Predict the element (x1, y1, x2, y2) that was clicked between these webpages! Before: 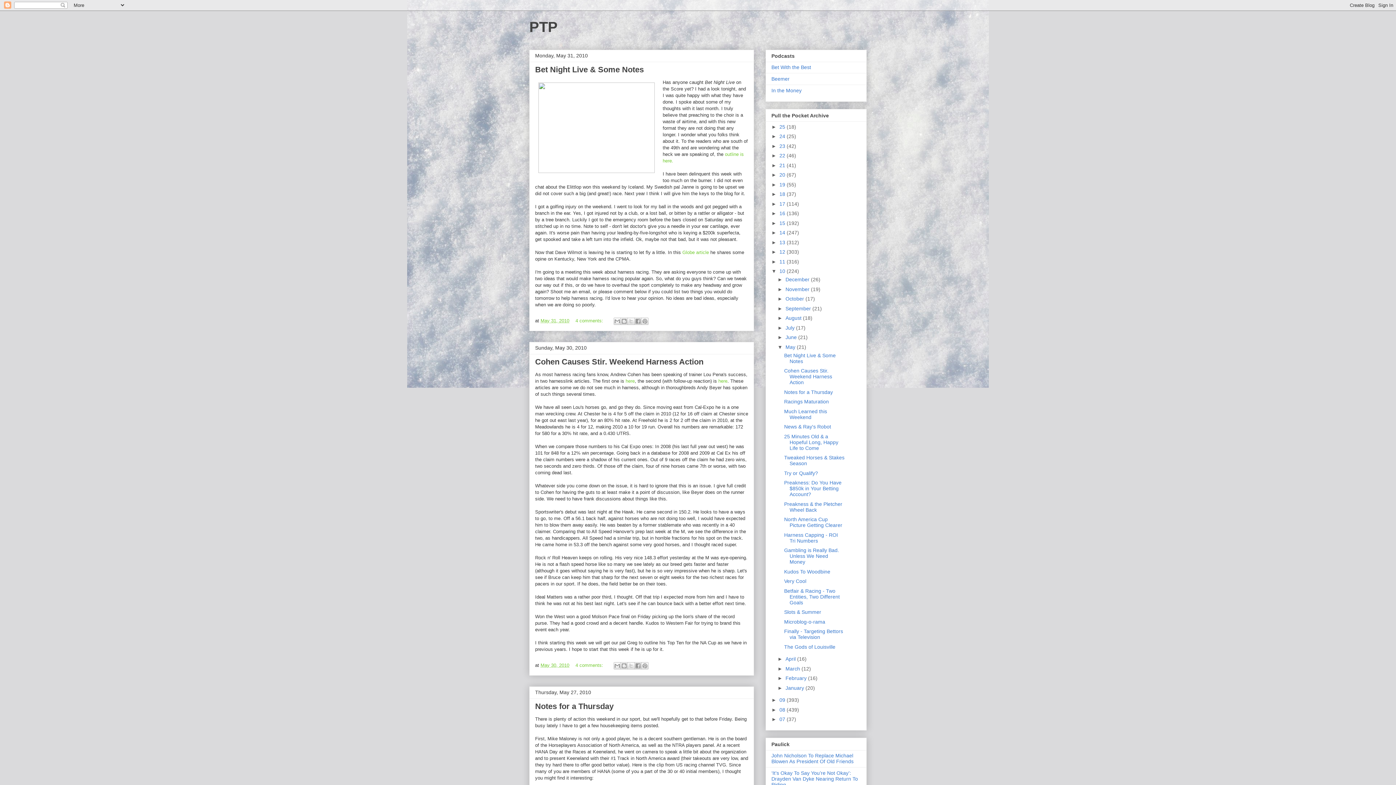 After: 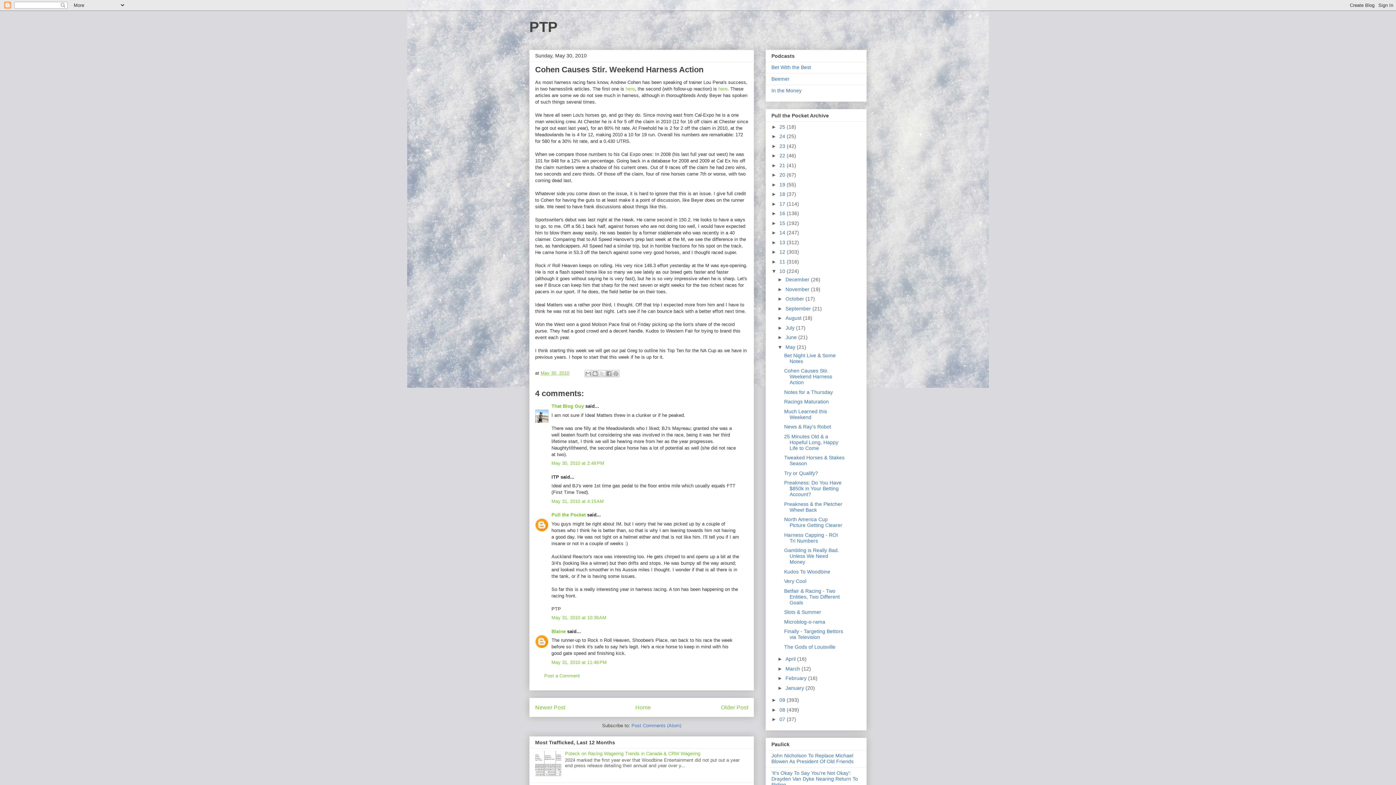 Action: label: Cohen Causes Stir. Weekend Harness Action bbox: (784, 368, 832, 385)